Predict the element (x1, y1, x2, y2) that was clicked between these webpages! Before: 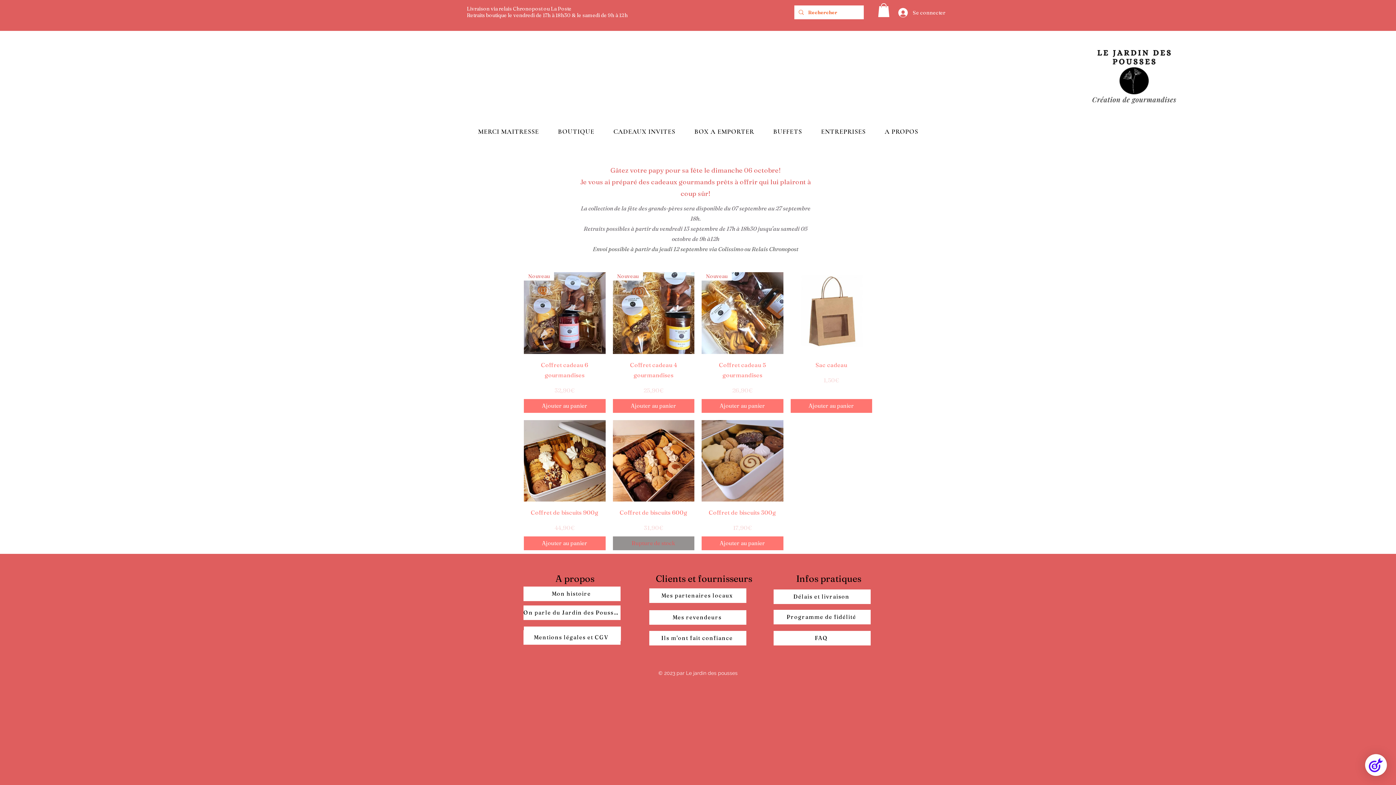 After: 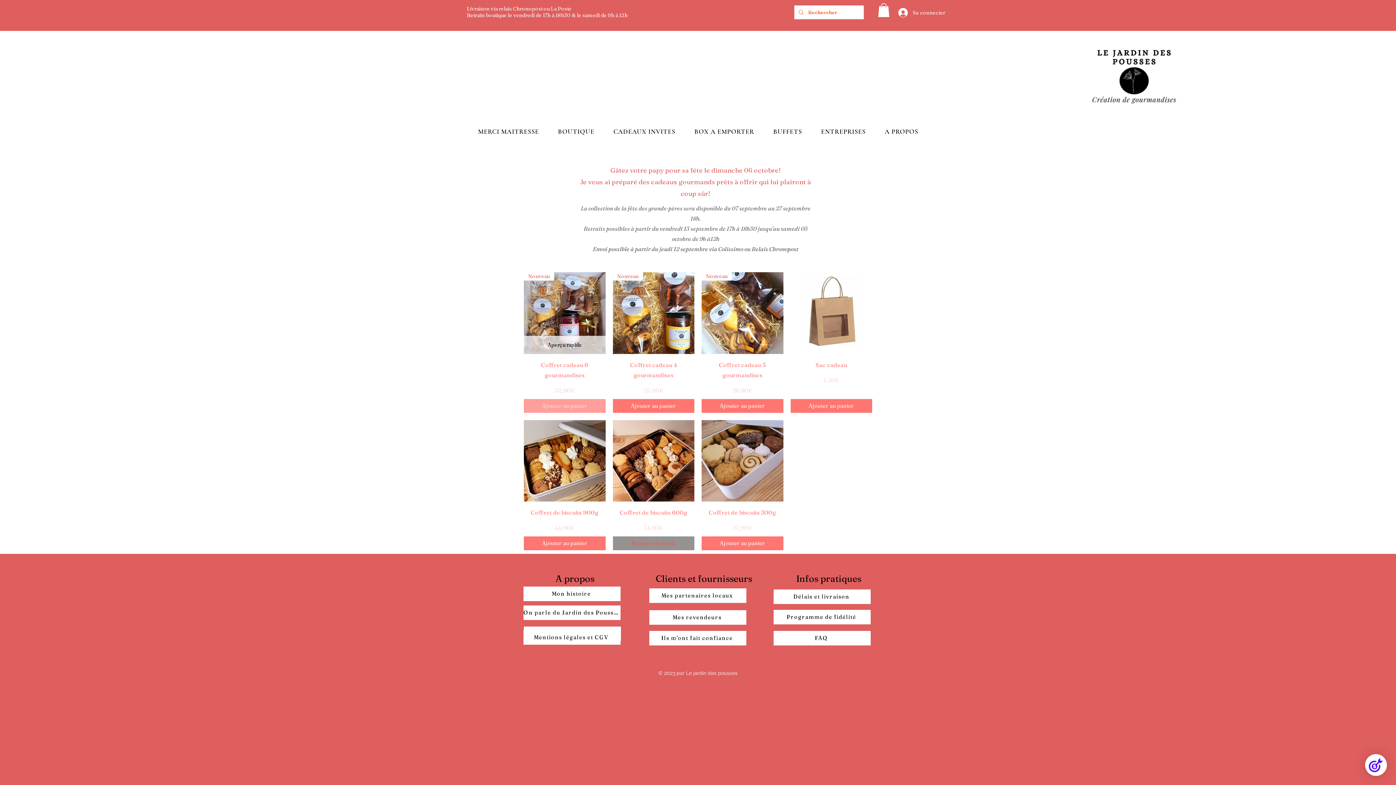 Action: label: Ajouter au panier bbox: (524, 399, 605, 412)